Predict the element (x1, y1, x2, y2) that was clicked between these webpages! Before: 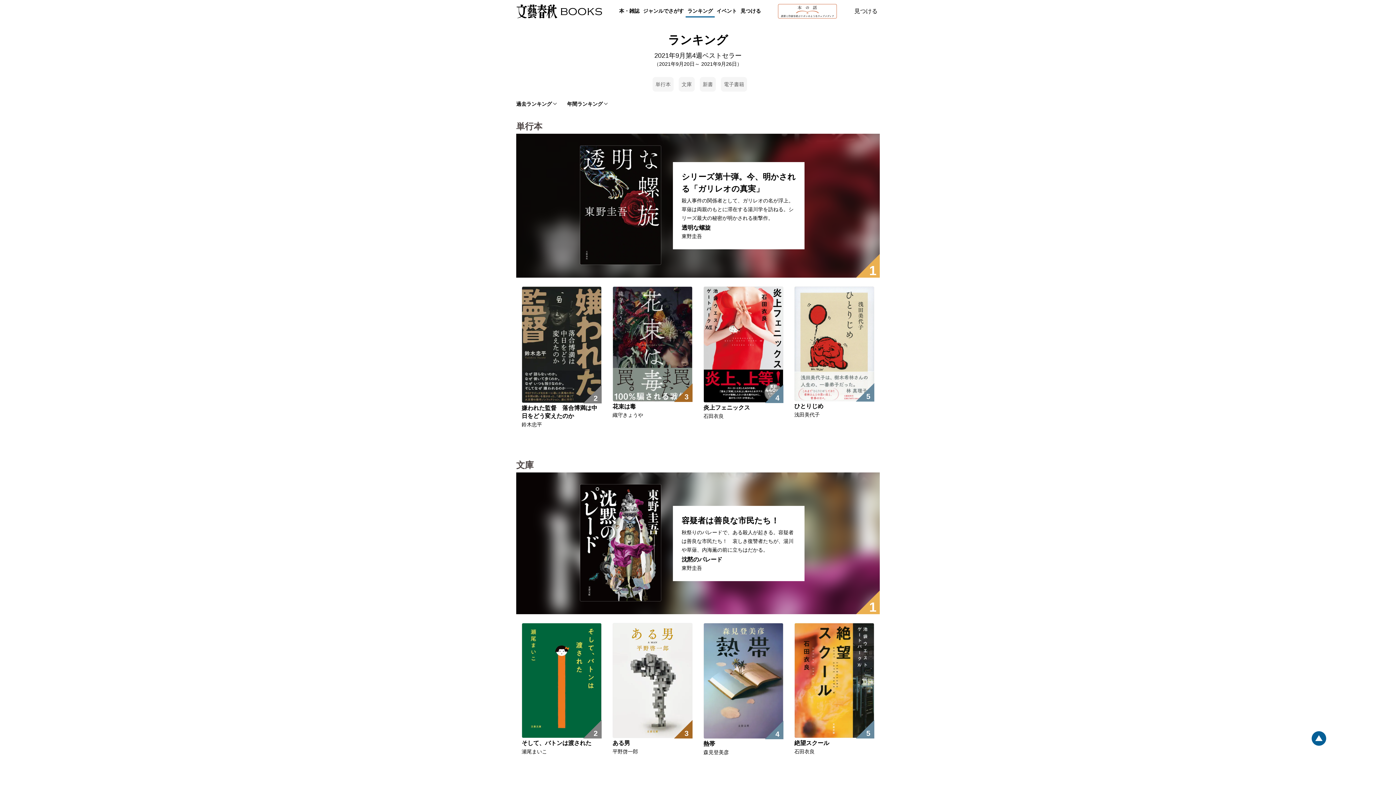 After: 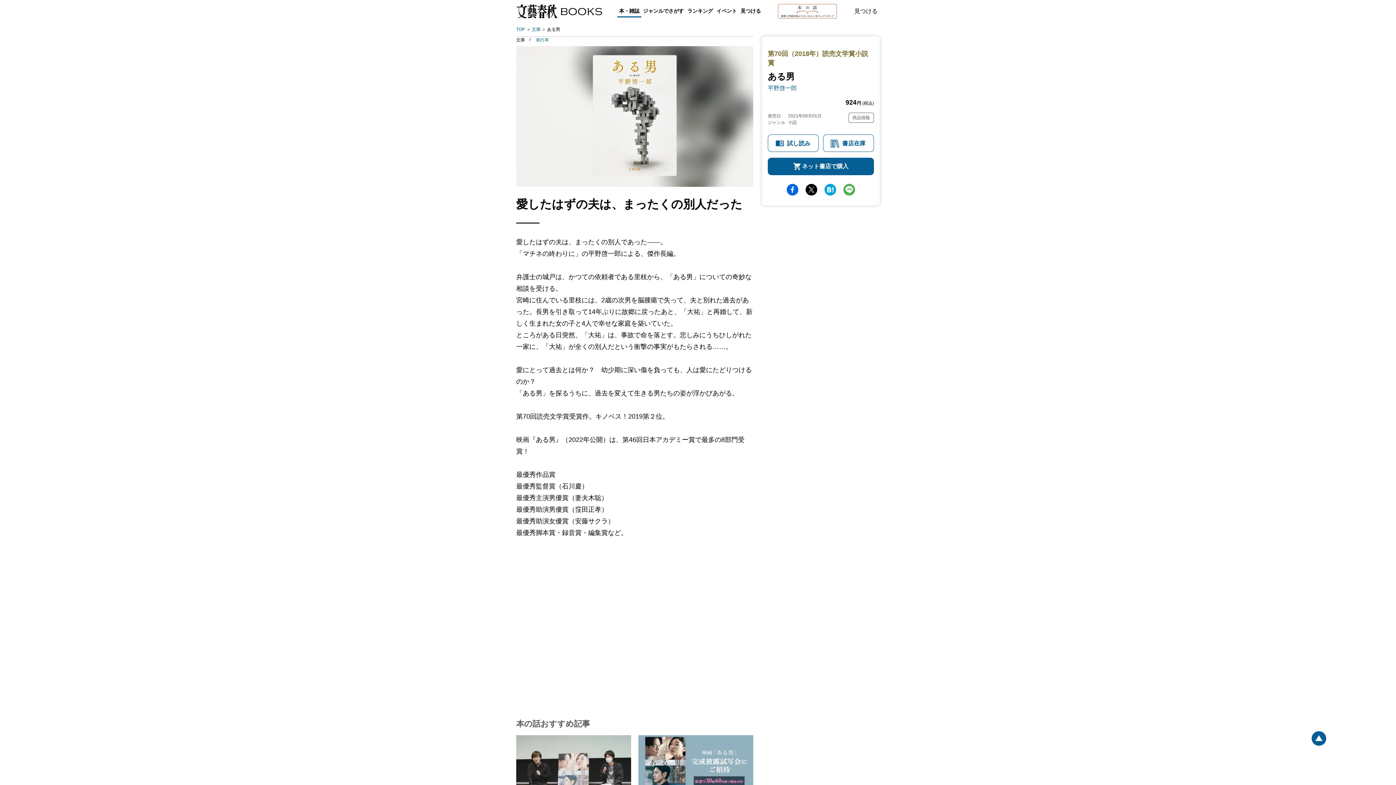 Action: bbox: (612, 623, 692, 756) label: 3
ある男
平野啓一郎